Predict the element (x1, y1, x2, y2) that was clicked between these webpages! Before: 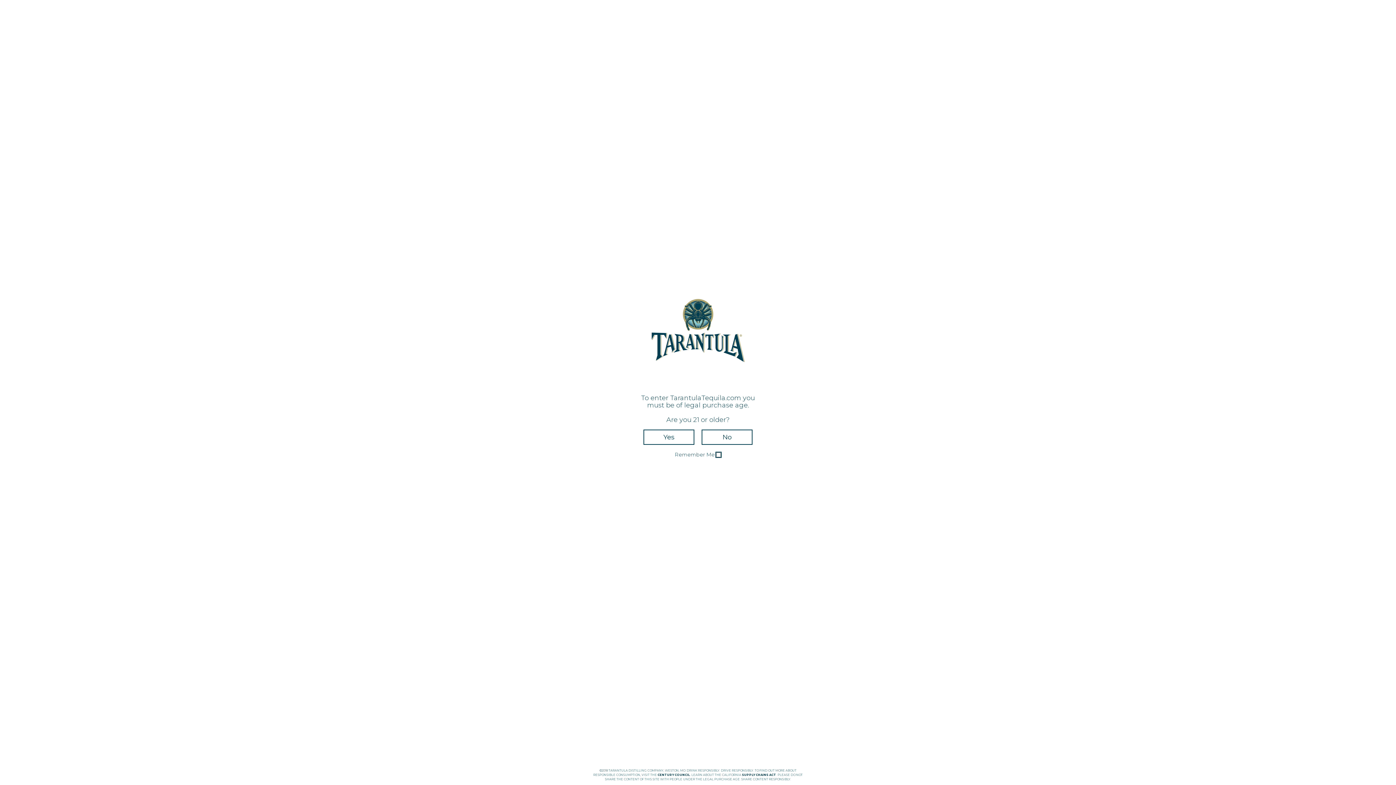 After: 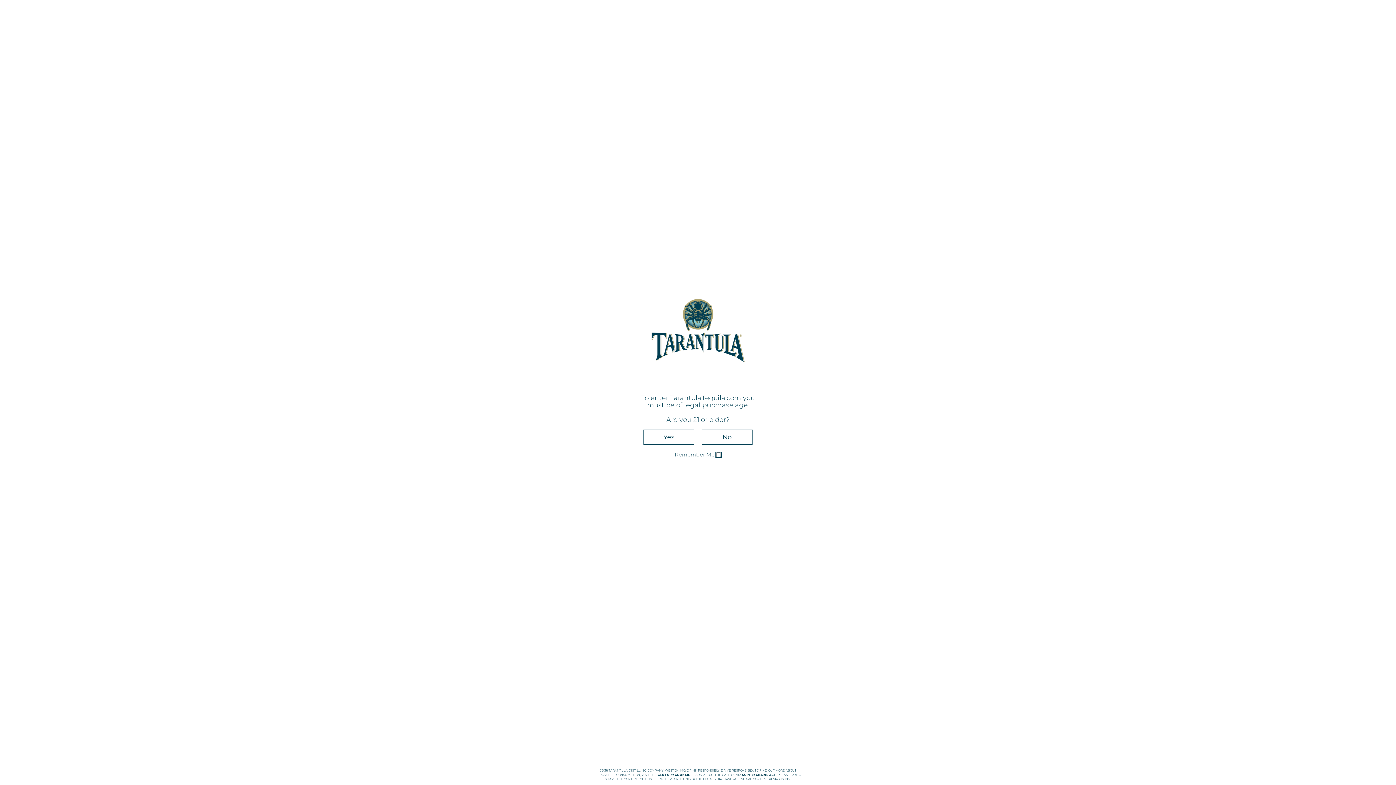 Action: bbox: (742, 773, 776, 777) label: SUPPLY CHAINS ACT